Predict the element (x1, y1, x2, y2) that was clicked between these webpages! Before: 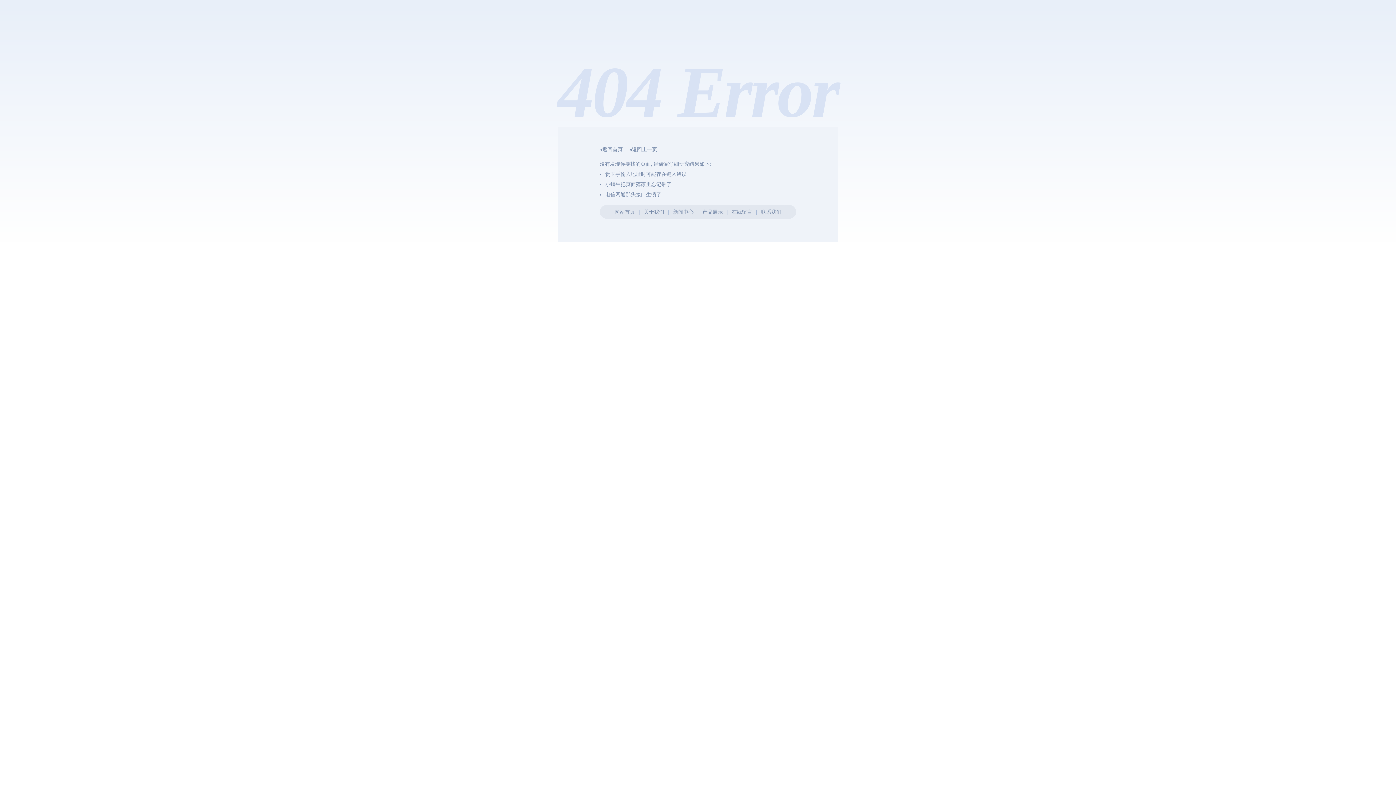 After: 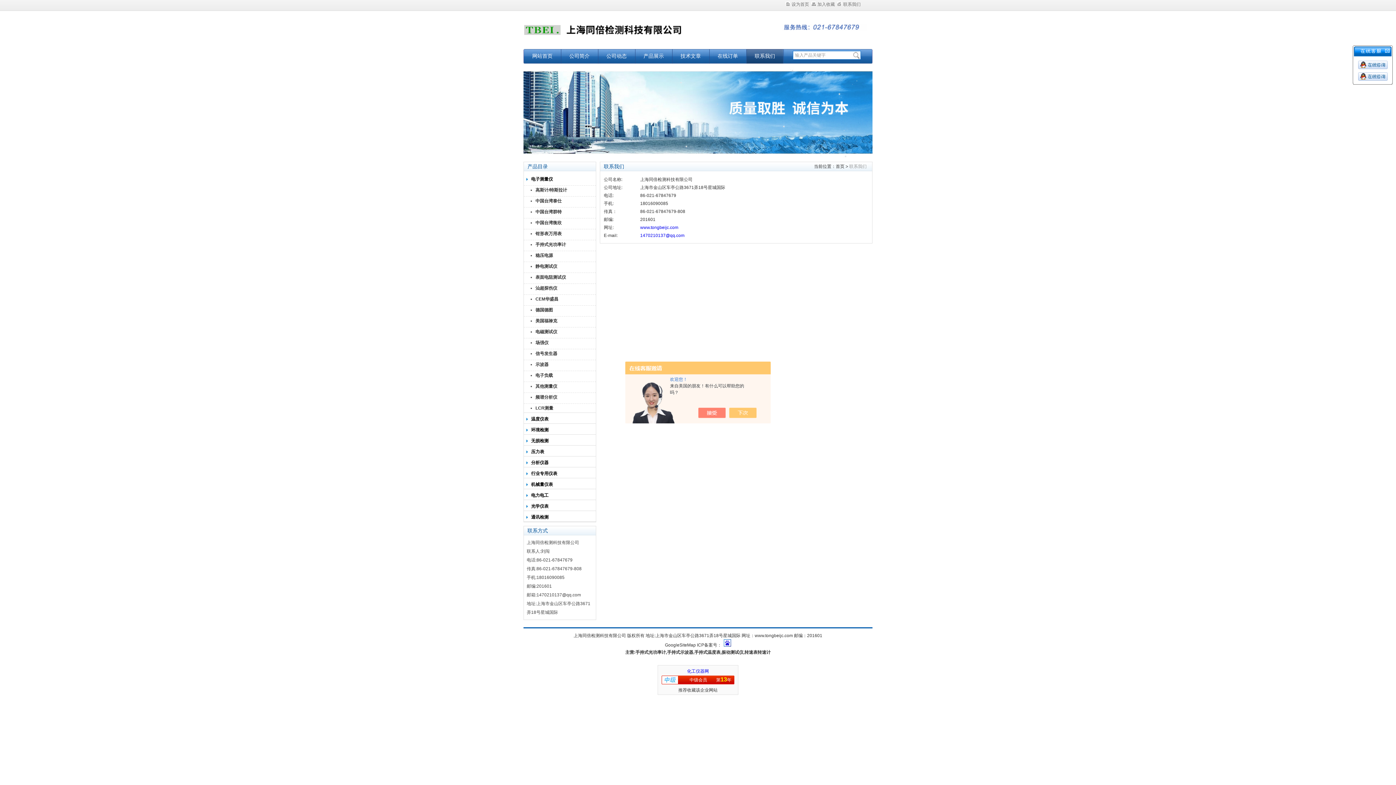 Action: label: 联系我们 bbox: (761, 209, 781, 214)